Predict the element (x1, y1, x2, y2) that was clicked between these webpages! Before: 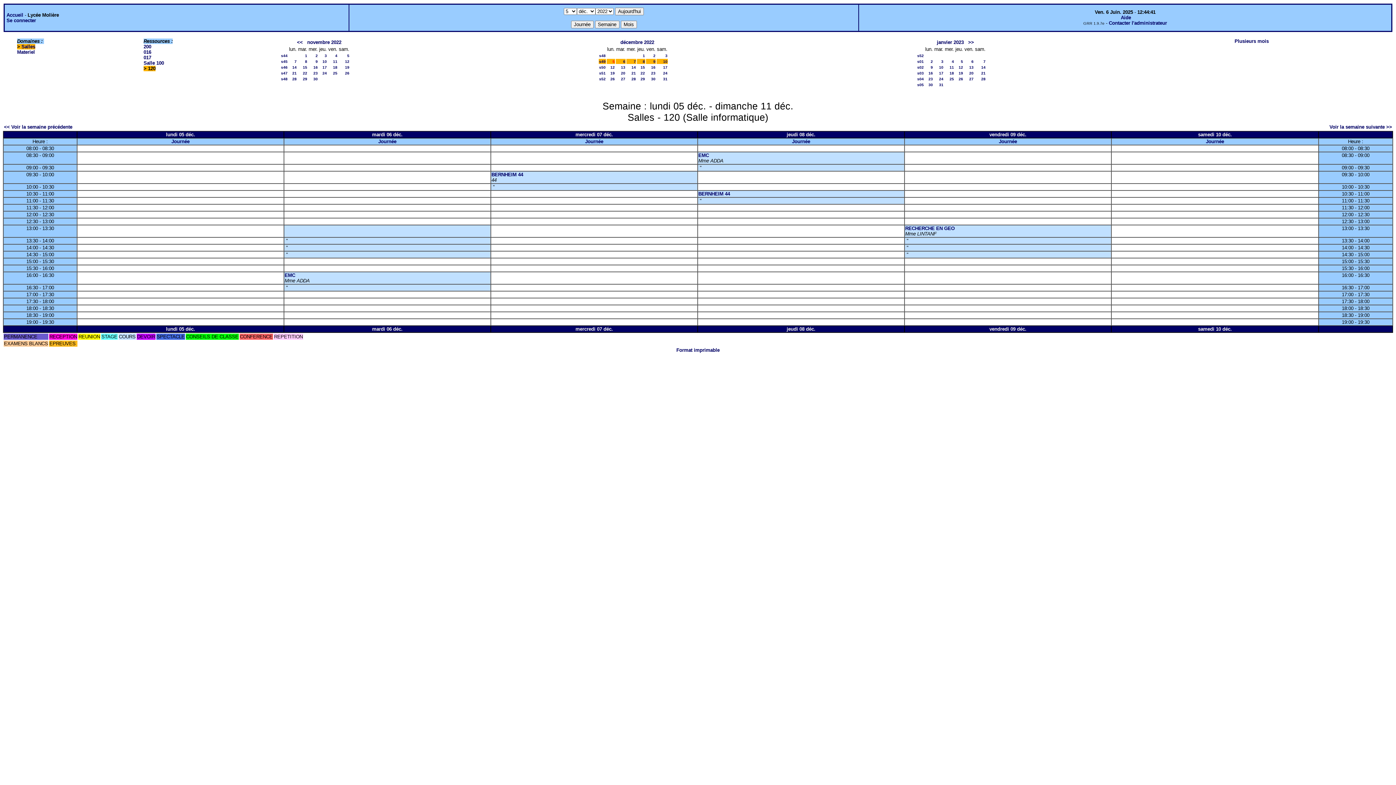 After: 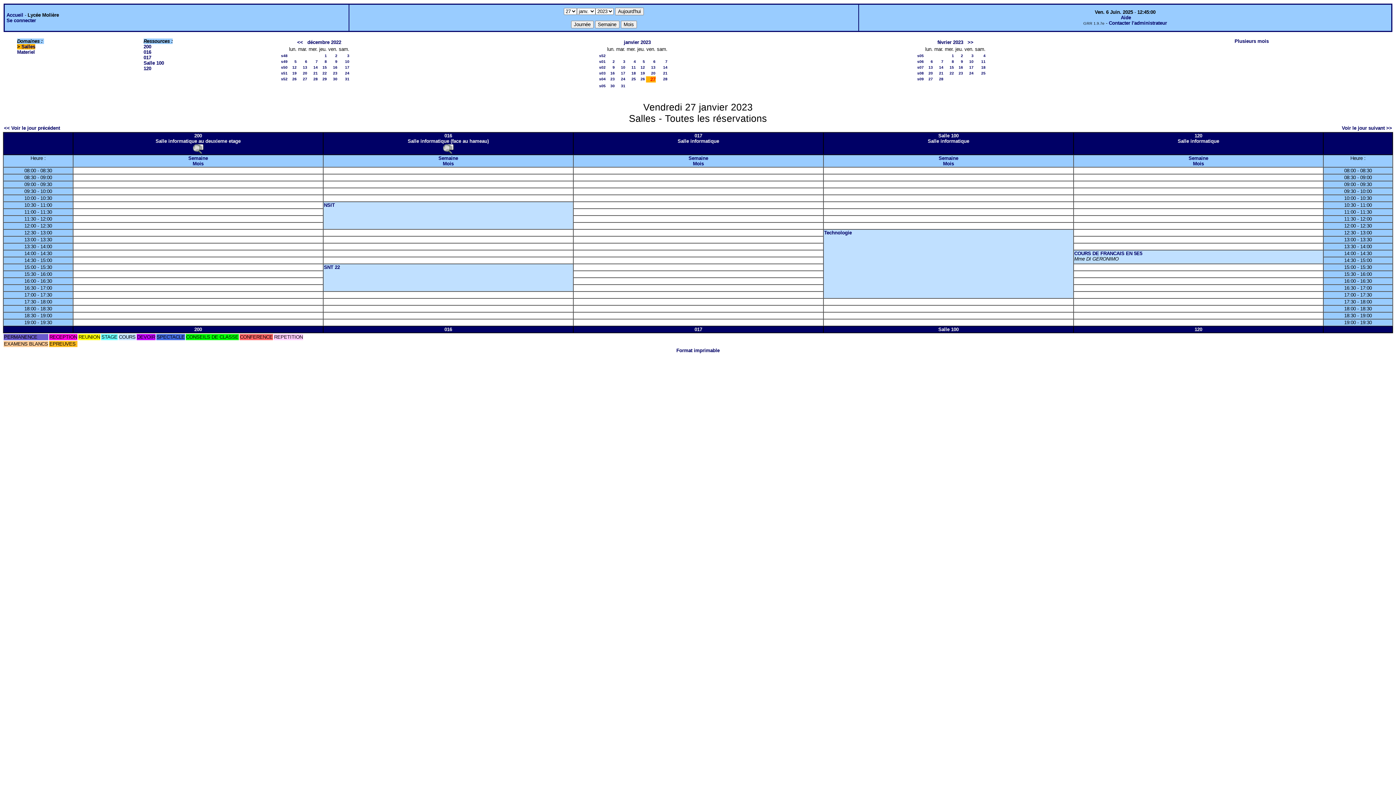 Action: bbox: (969, 76, 973, 81) label: 27